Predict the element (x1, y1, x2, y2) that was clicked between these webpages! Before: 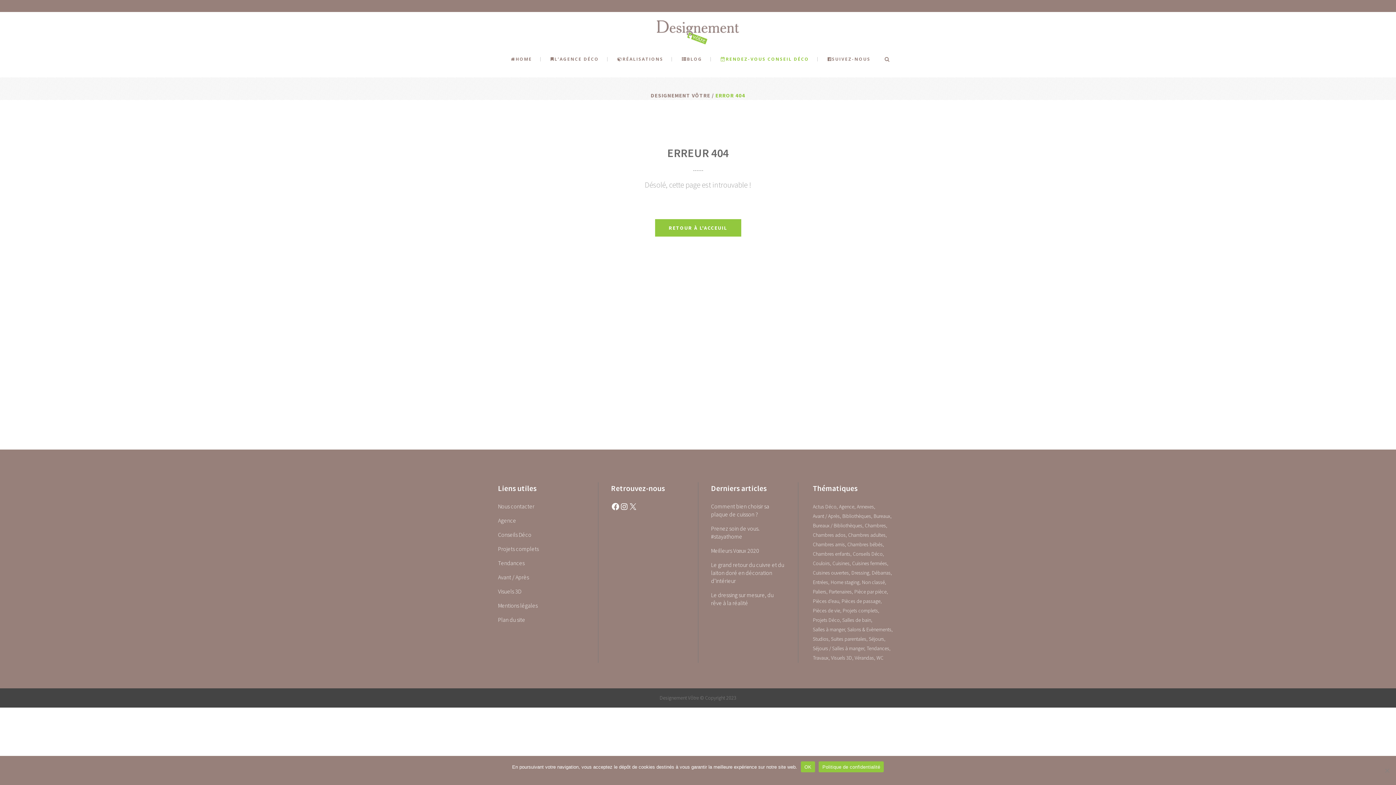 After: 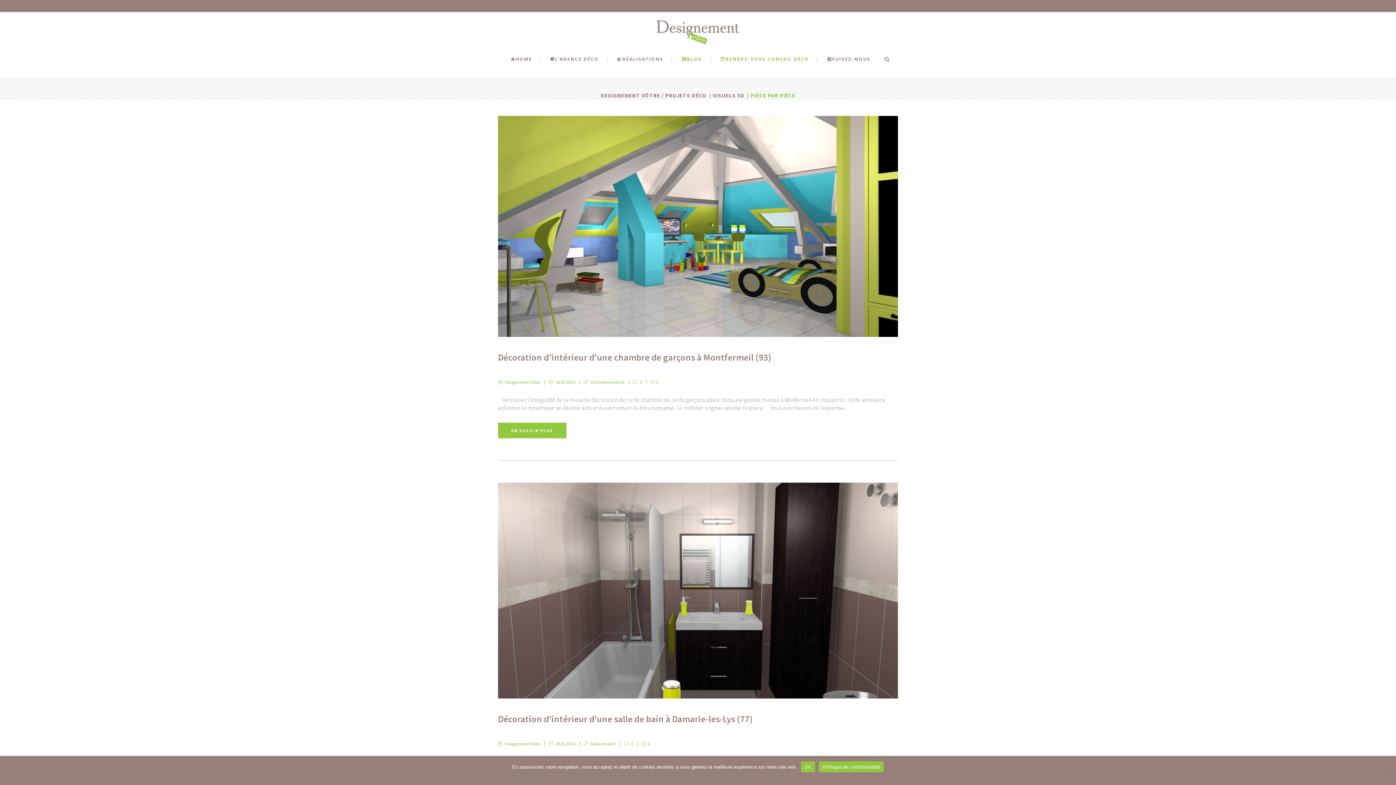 Action: bbox: (854, 588, 888, 596) label: Pièce par pièce (0 élément)